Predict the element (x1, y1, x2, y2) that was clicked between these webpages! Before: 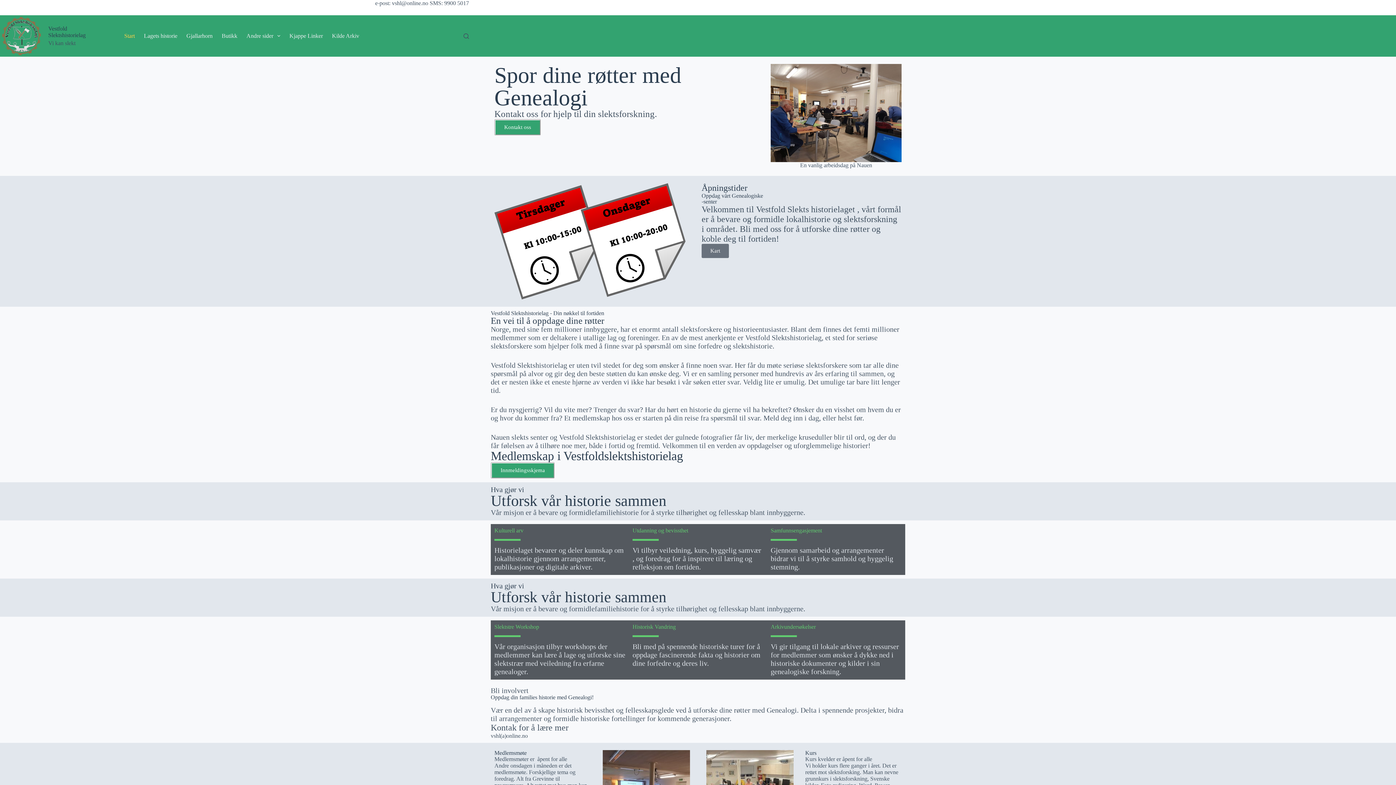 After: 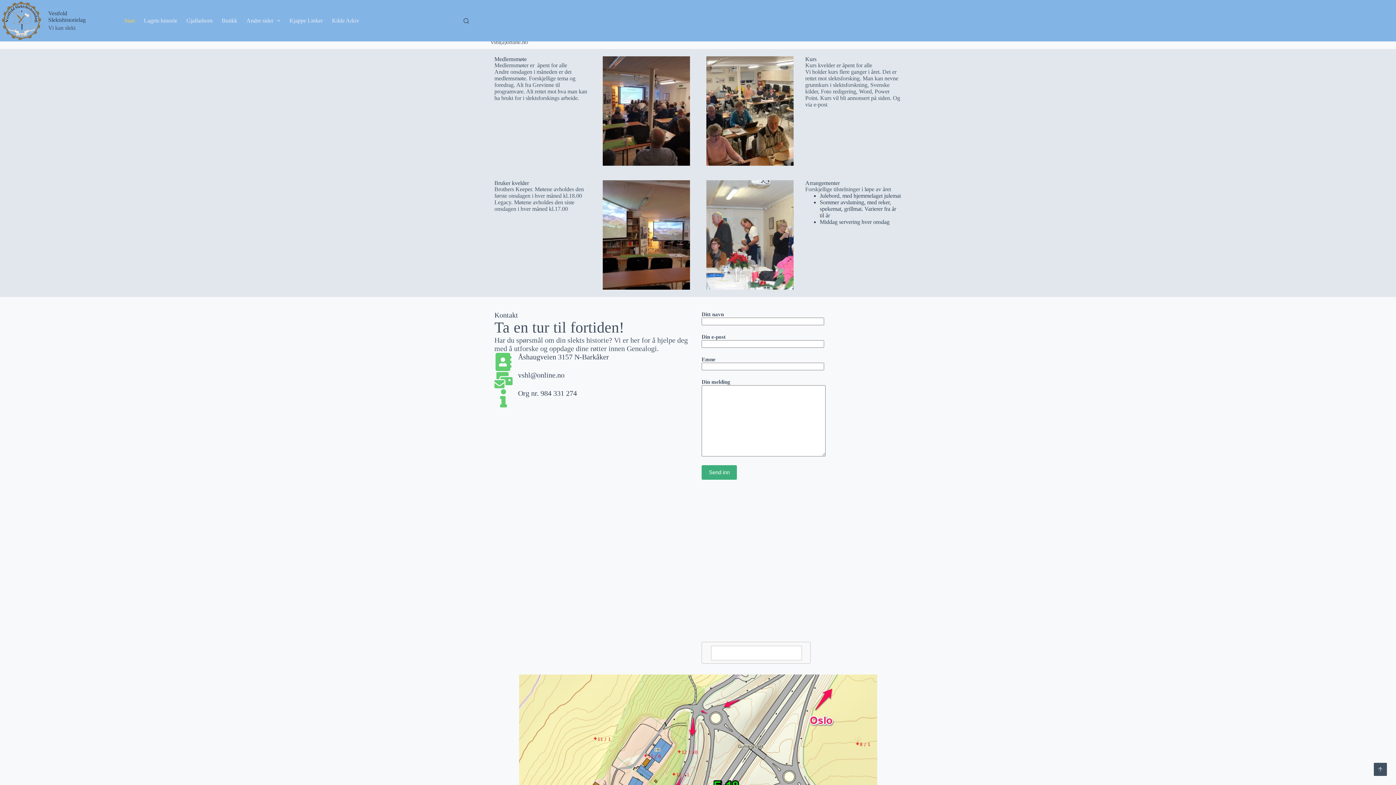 Action: bbox: (494, 119, 541, 135) label: Kontakt oss